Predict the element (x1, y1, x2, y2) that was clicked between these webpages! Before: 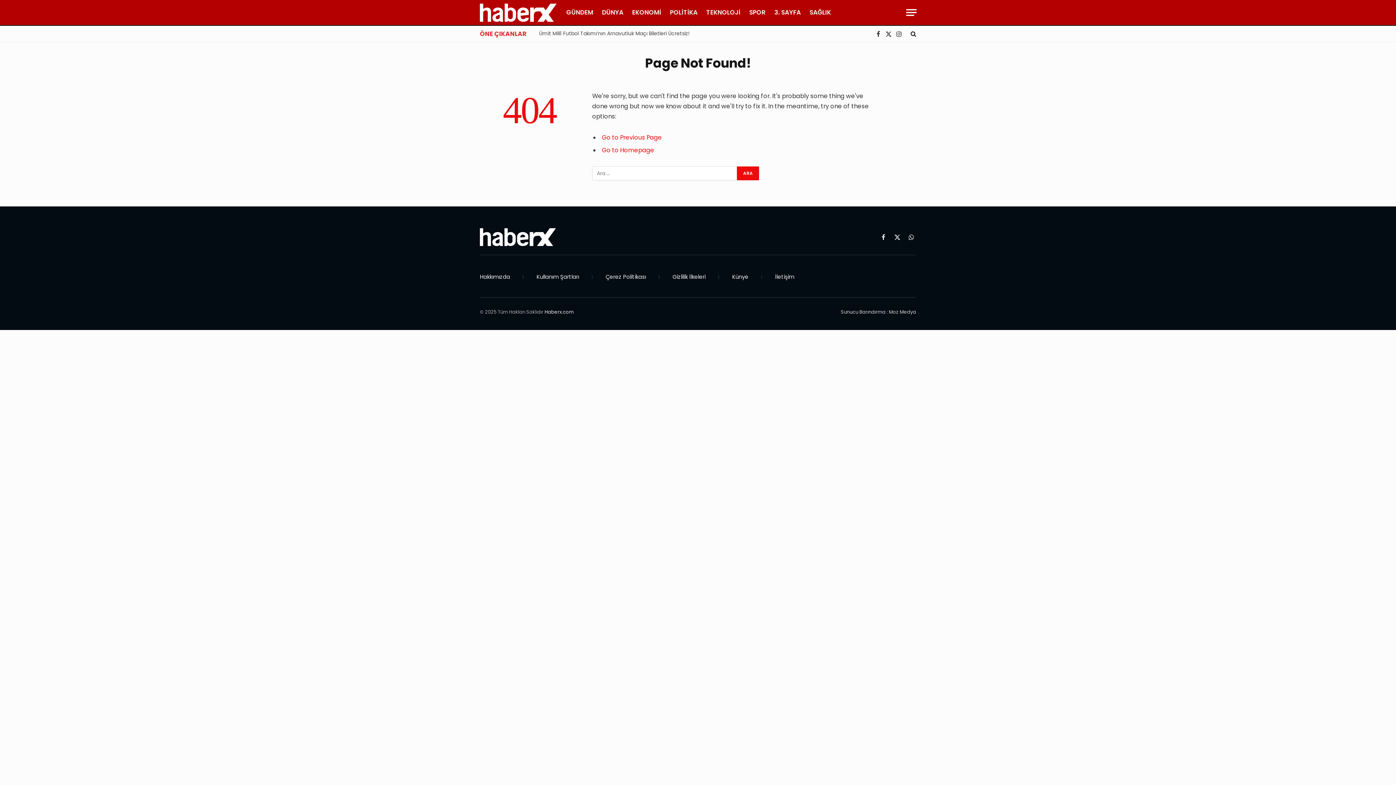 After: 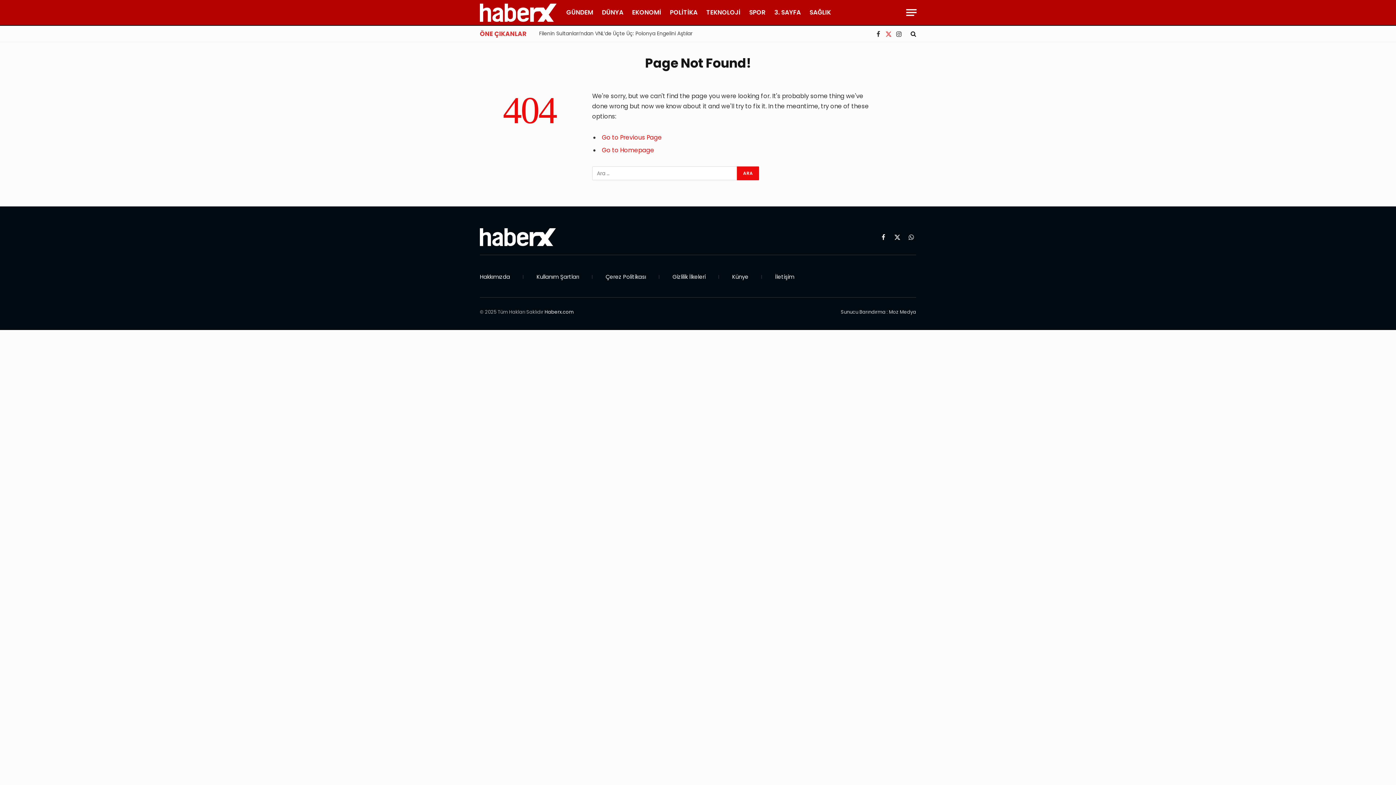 Action: bbox: (884, 25, 893, 41) label: X (Twitter)